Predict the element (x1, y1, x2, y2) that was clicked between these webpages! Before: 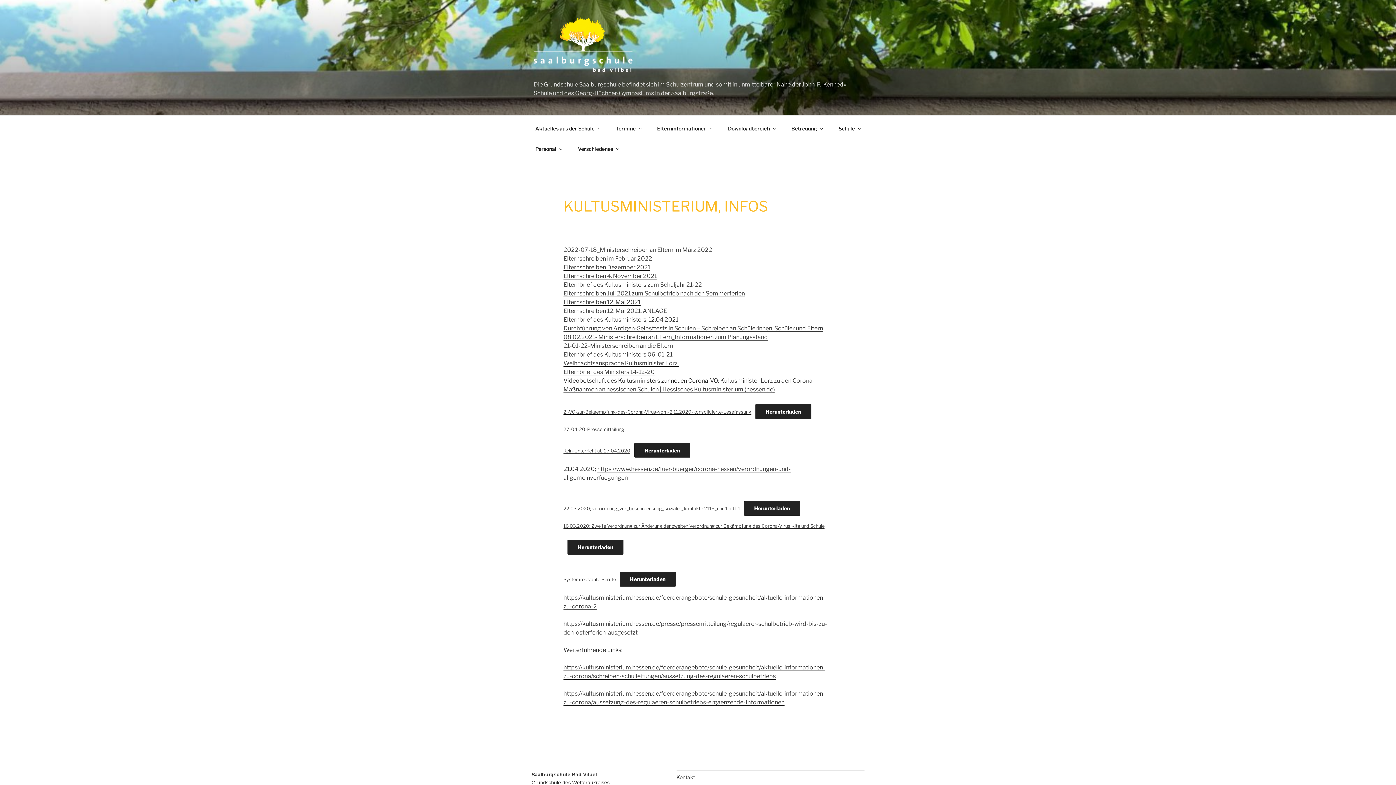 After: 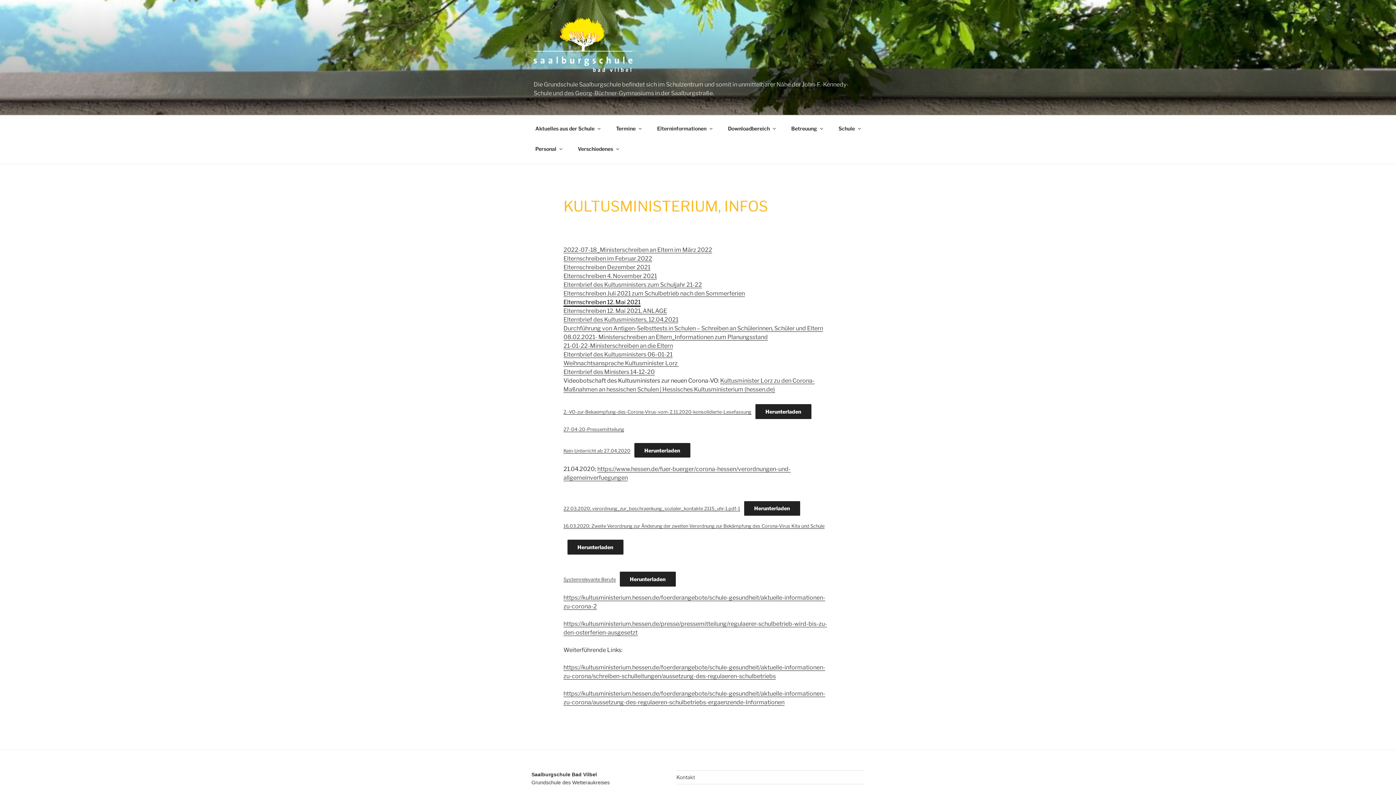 Action: label: Elternschreiben 12. Mai 2021 bbox: (563, 298, 640, 305)